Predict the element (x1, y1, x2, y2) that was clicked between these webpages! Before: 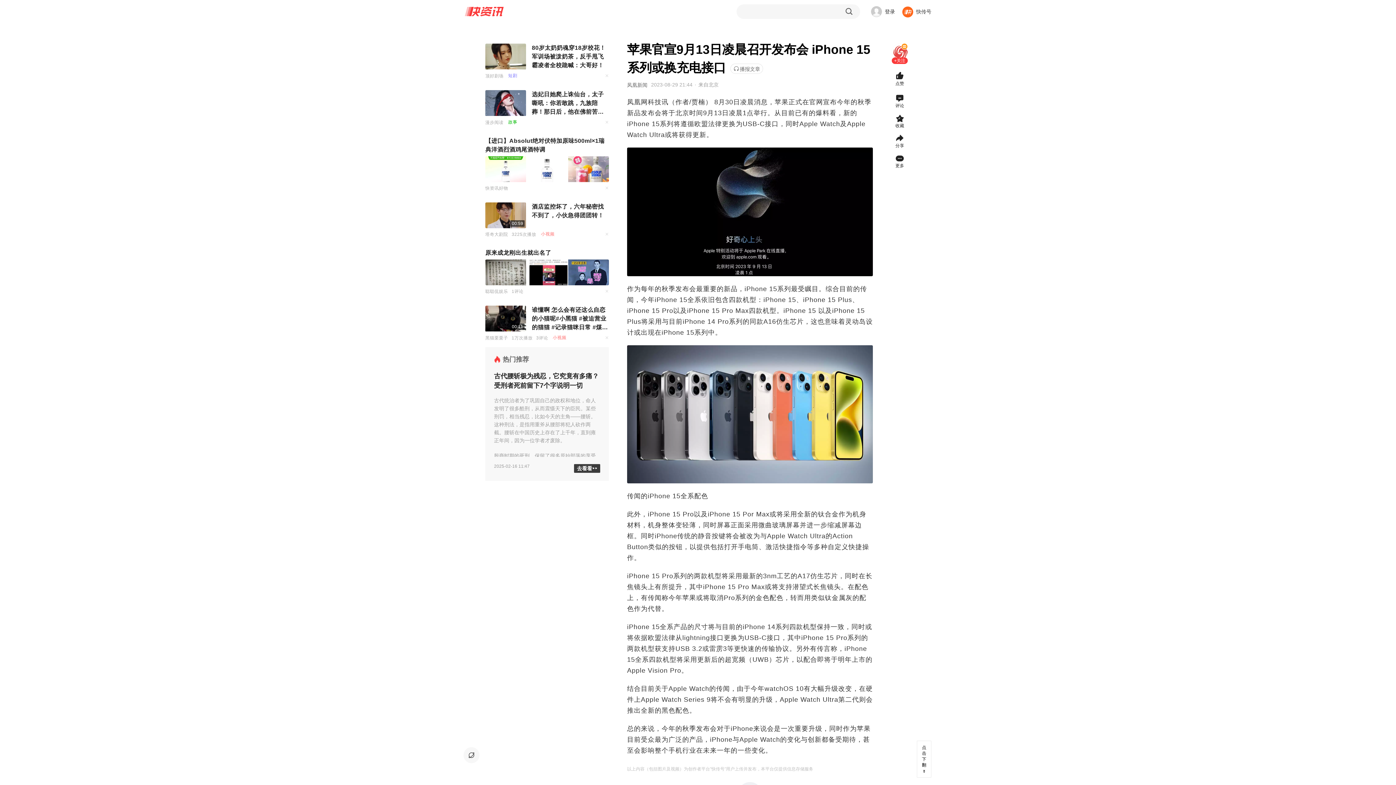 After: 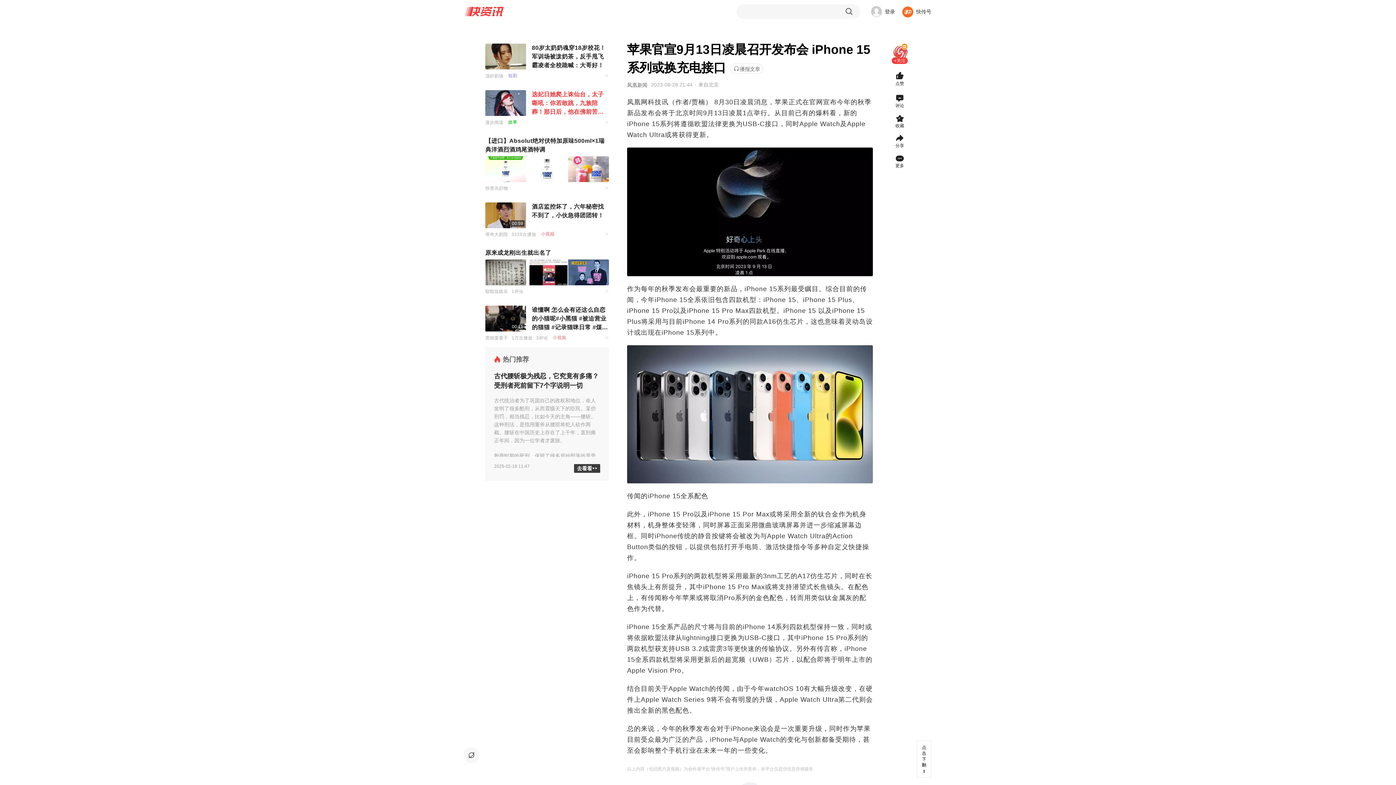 Action: label: 选妃日她爬上诛仙台，太子嘶吼：你若敢跳，九族陪葬！那日后，他在佛前苦求千年再无她 bbox: (526, 90, 609, 116)